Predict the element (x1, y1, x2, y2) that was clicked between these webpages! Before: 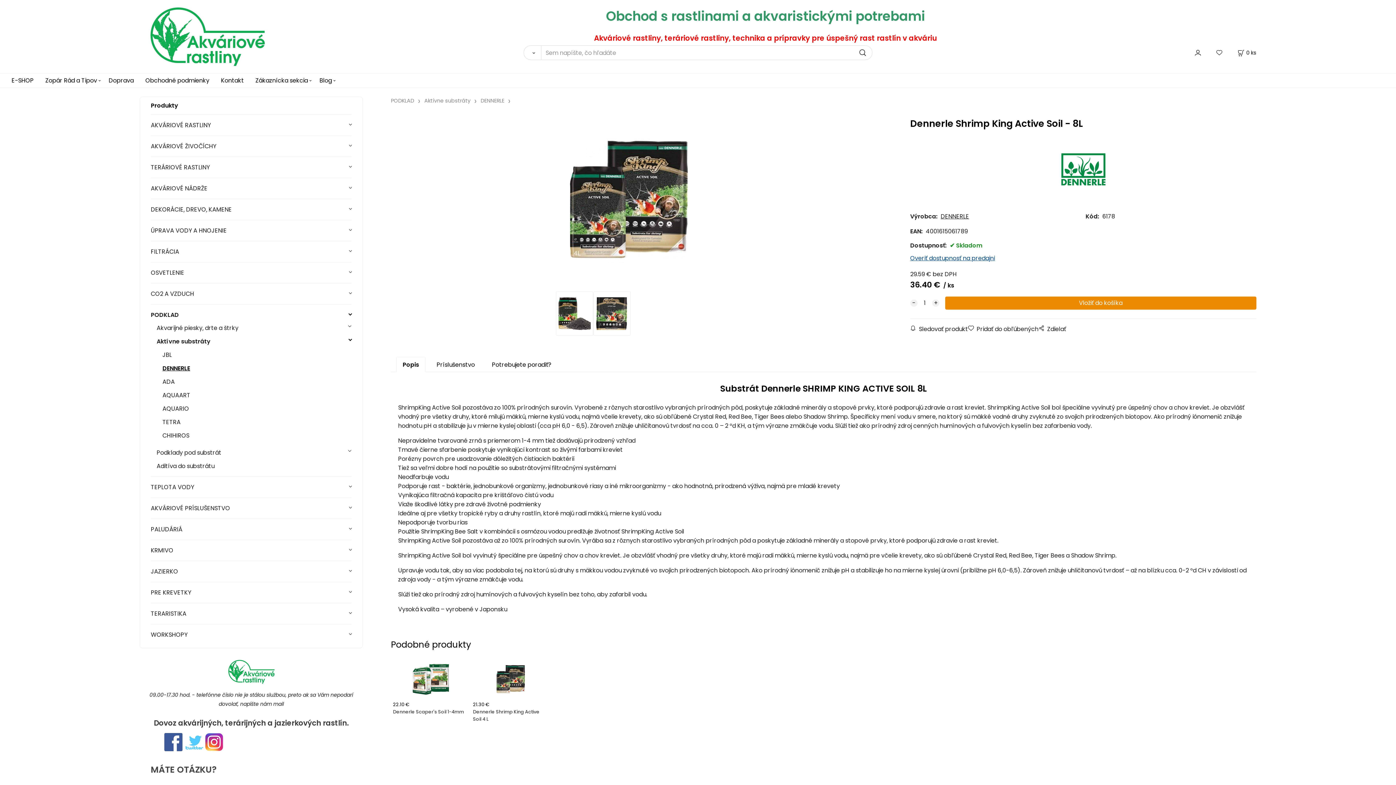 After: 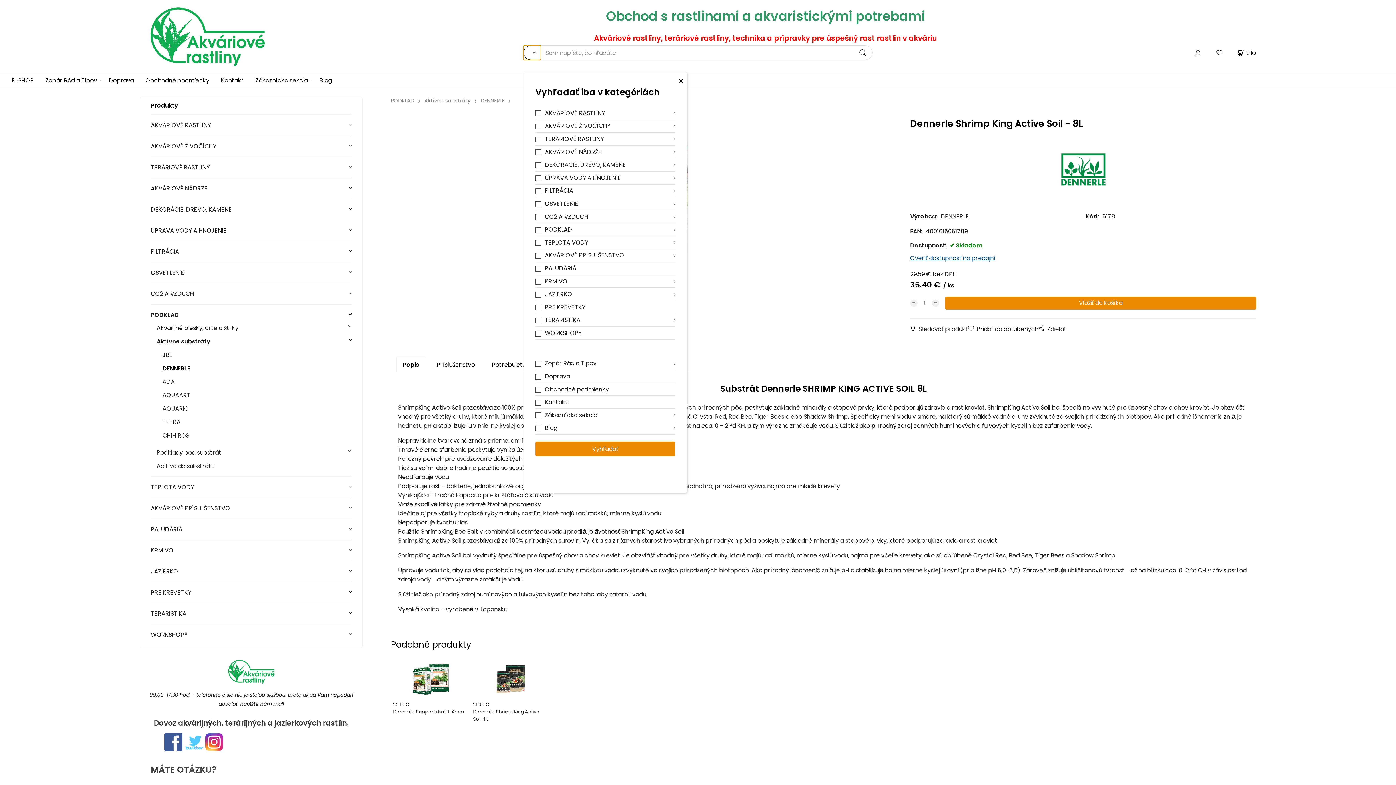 Action: bbox: (523, 45, 541, 60)